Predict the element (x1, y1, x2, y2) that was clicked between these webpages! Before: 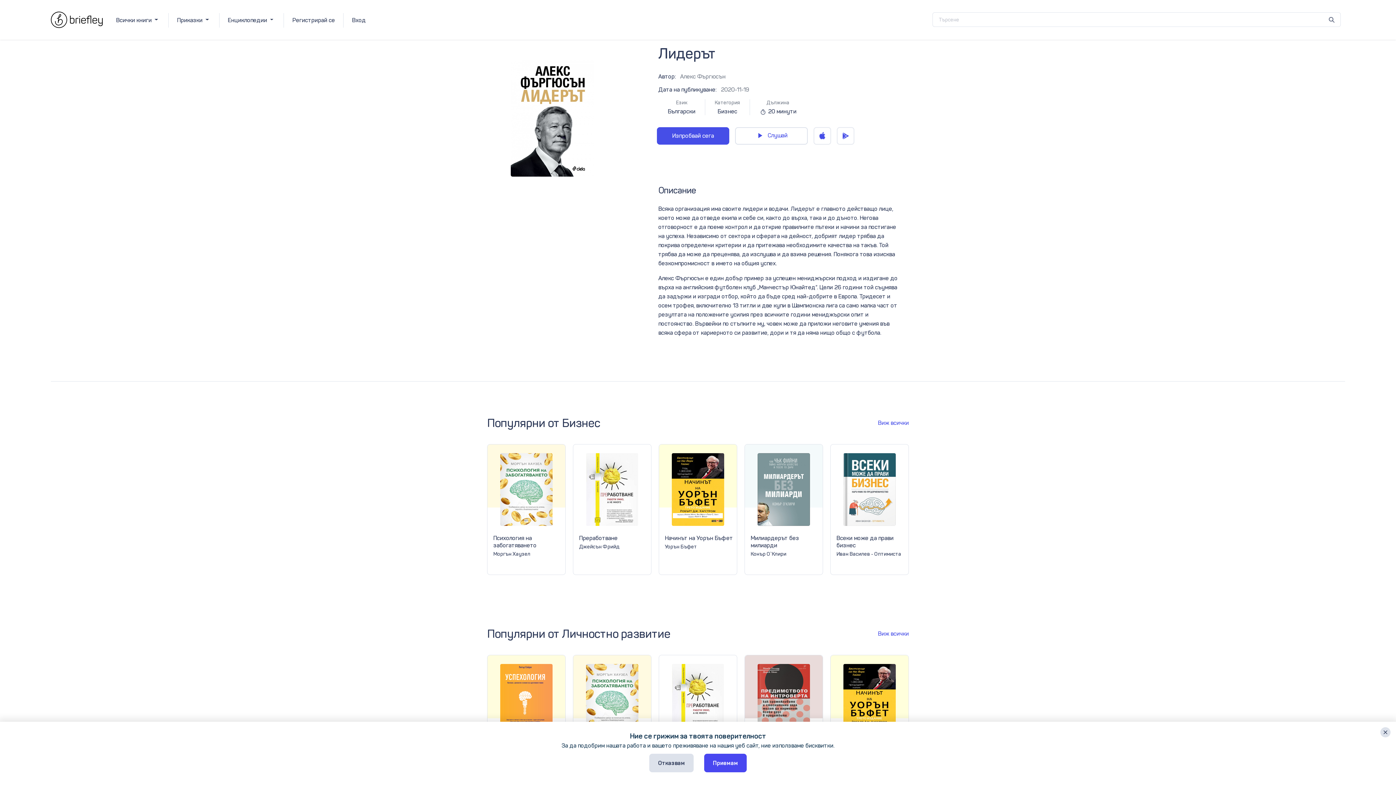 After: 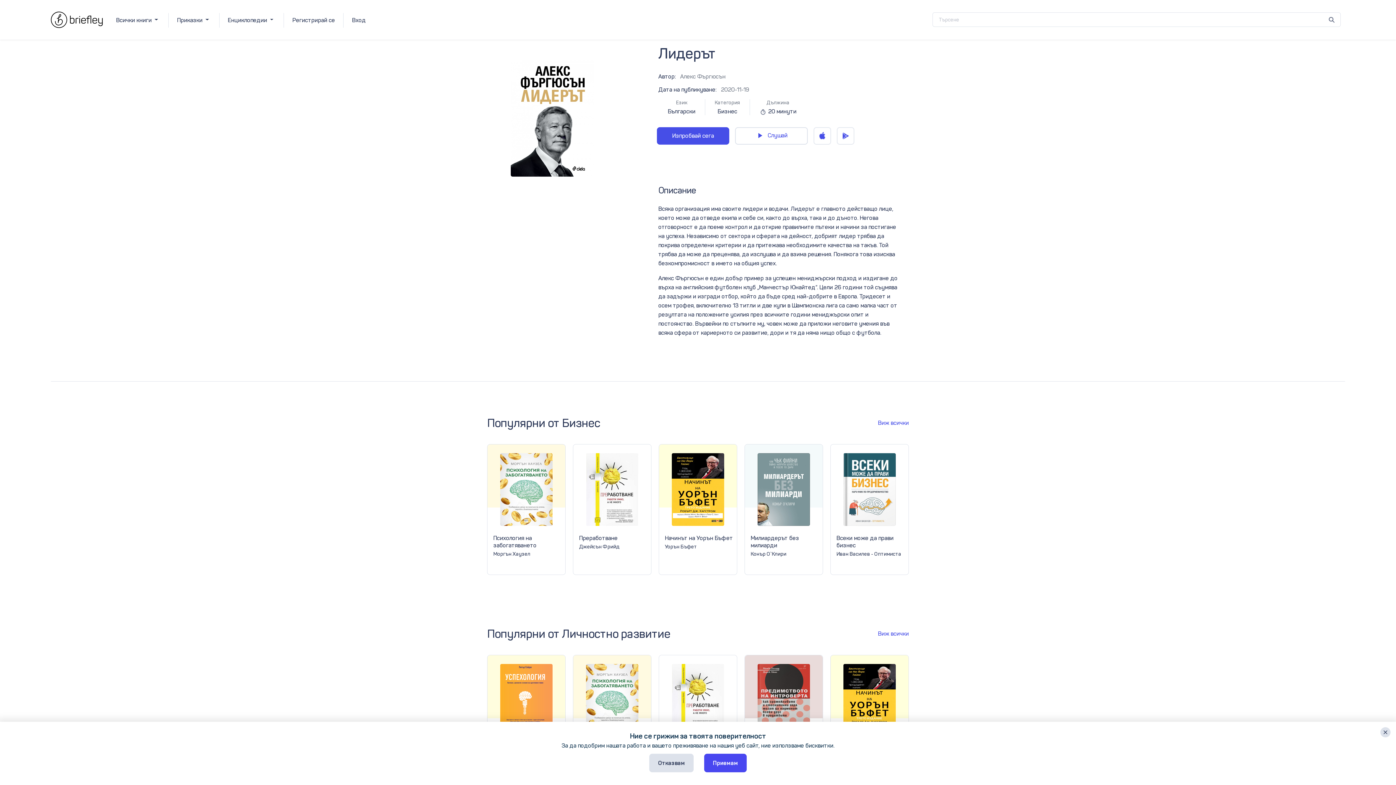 Action: bbox: (837, 132, 854, 138)